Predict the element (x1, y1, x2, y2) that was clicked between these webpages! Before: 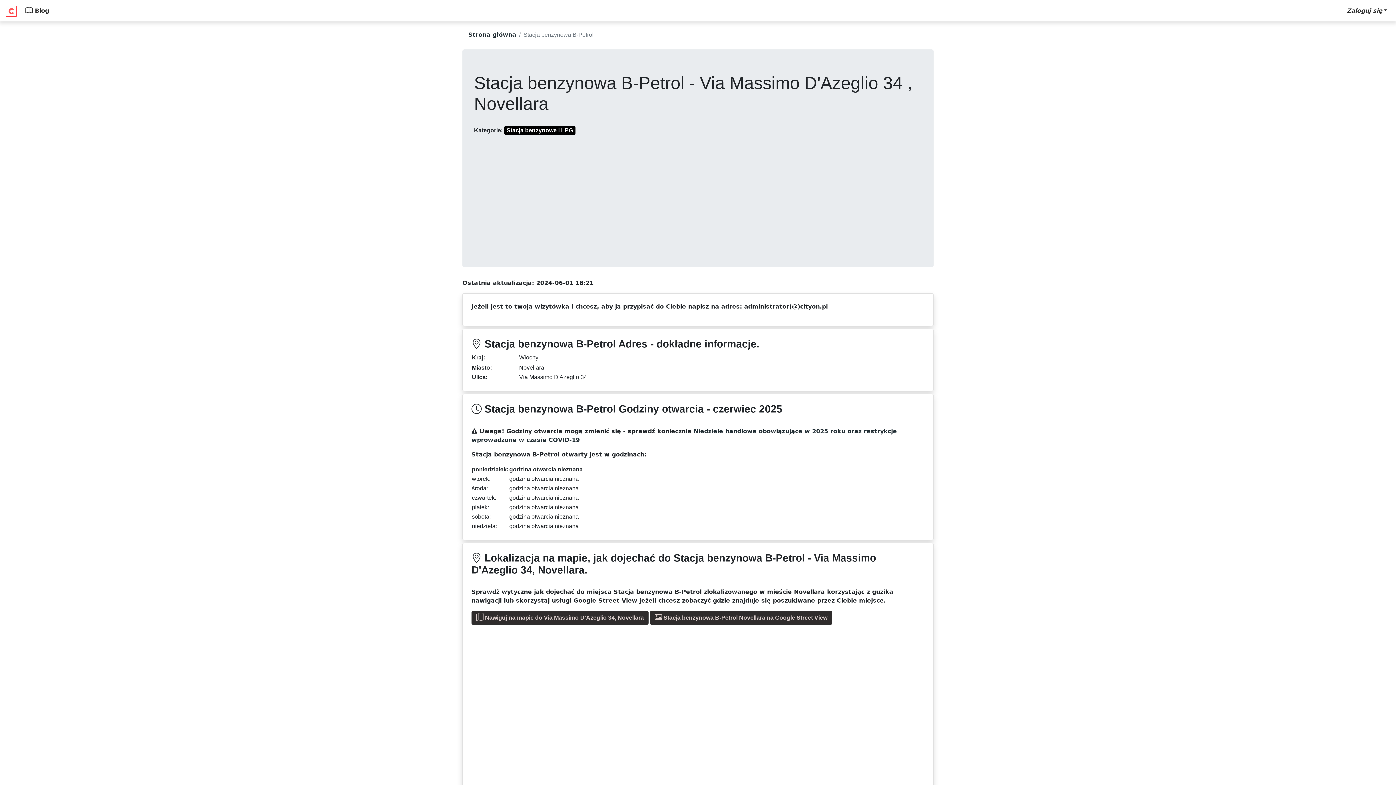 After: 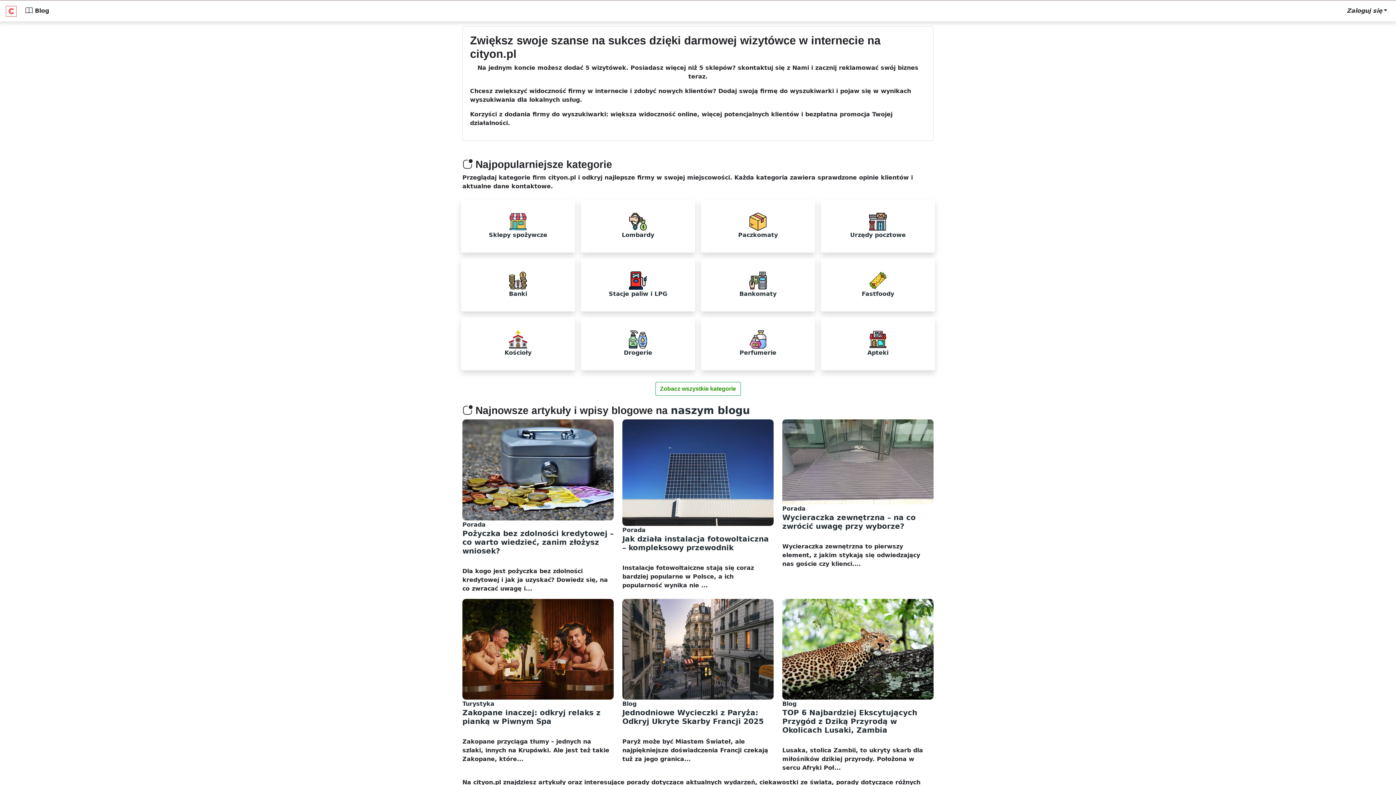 Action: bbox: (5, 3, 16, 18)